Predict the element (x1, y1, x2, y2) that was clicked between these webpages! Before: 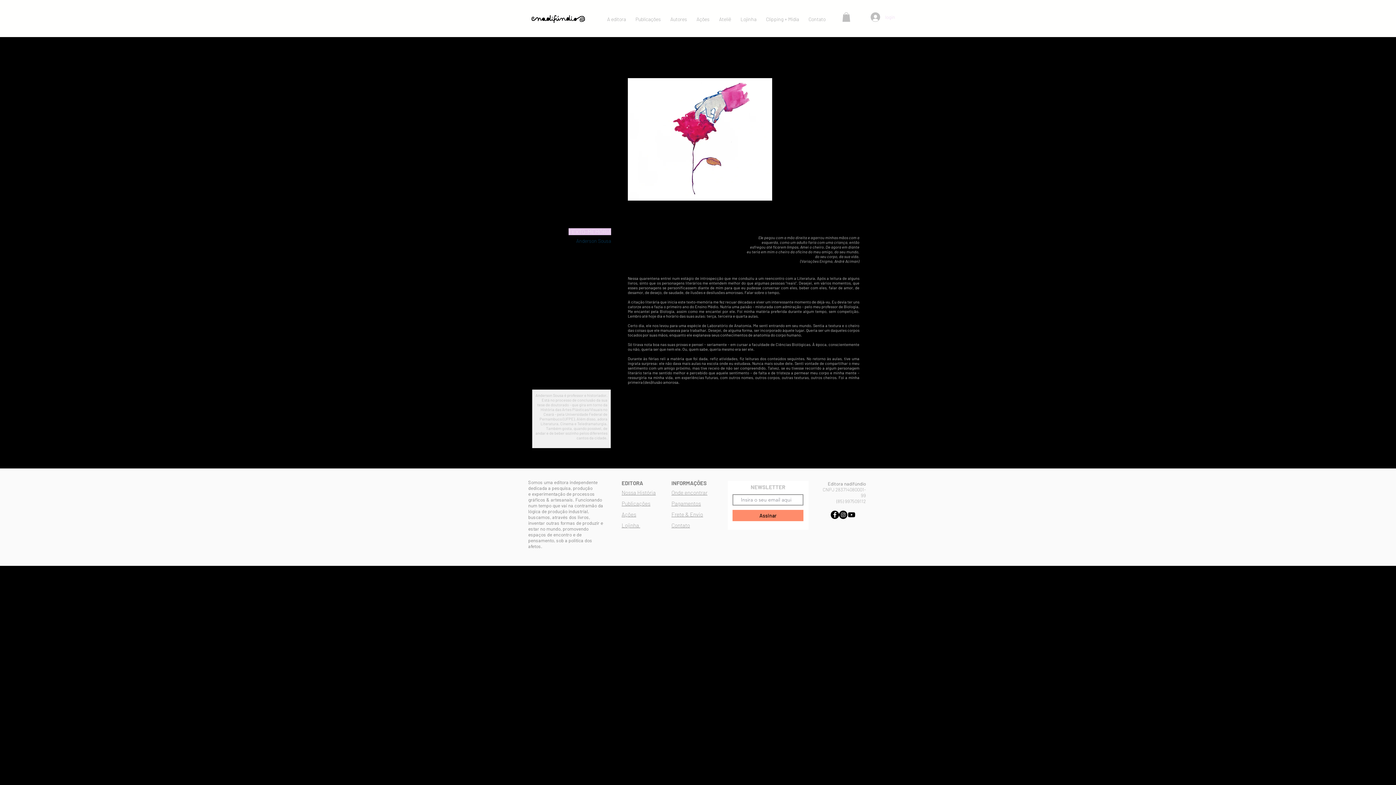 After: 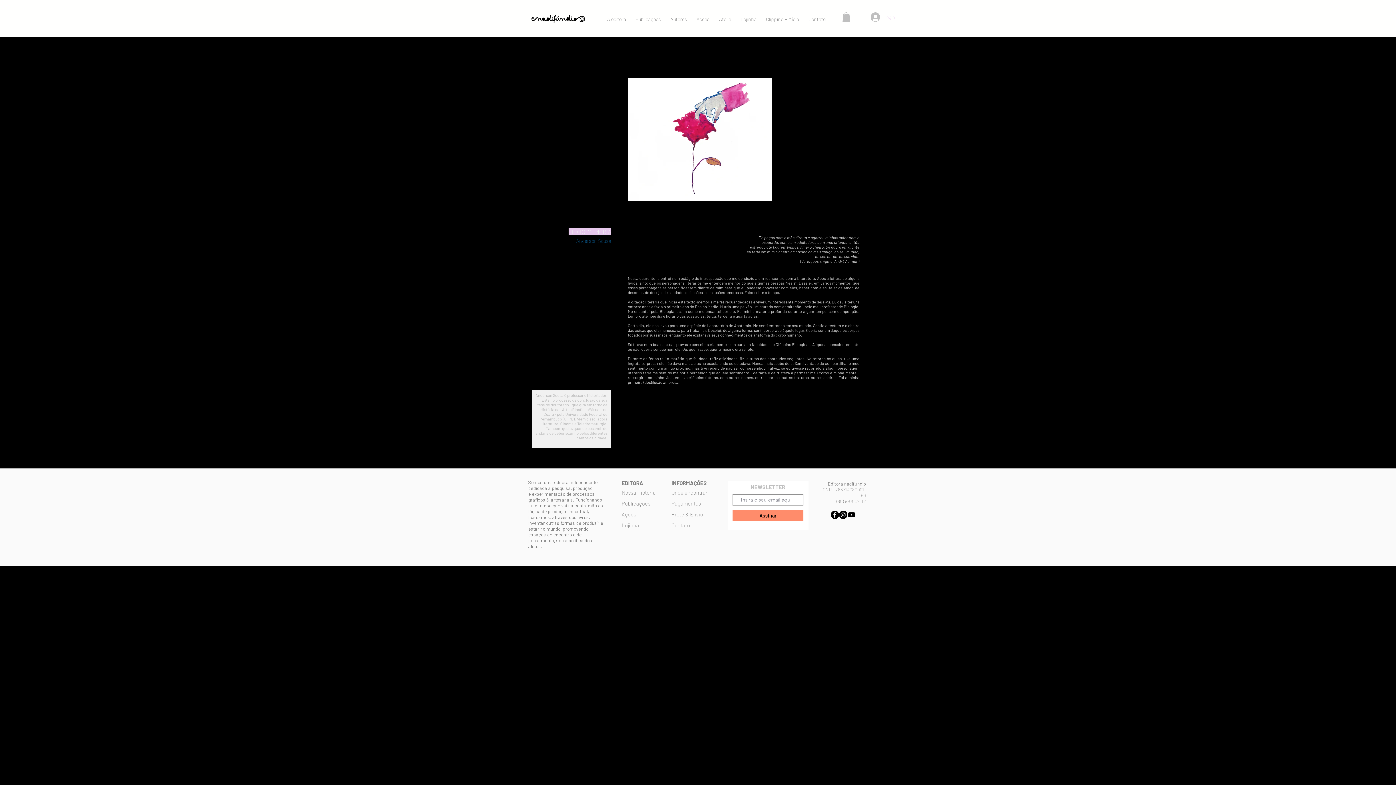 Action: label: login bbox: (865, 10, 898, 24)